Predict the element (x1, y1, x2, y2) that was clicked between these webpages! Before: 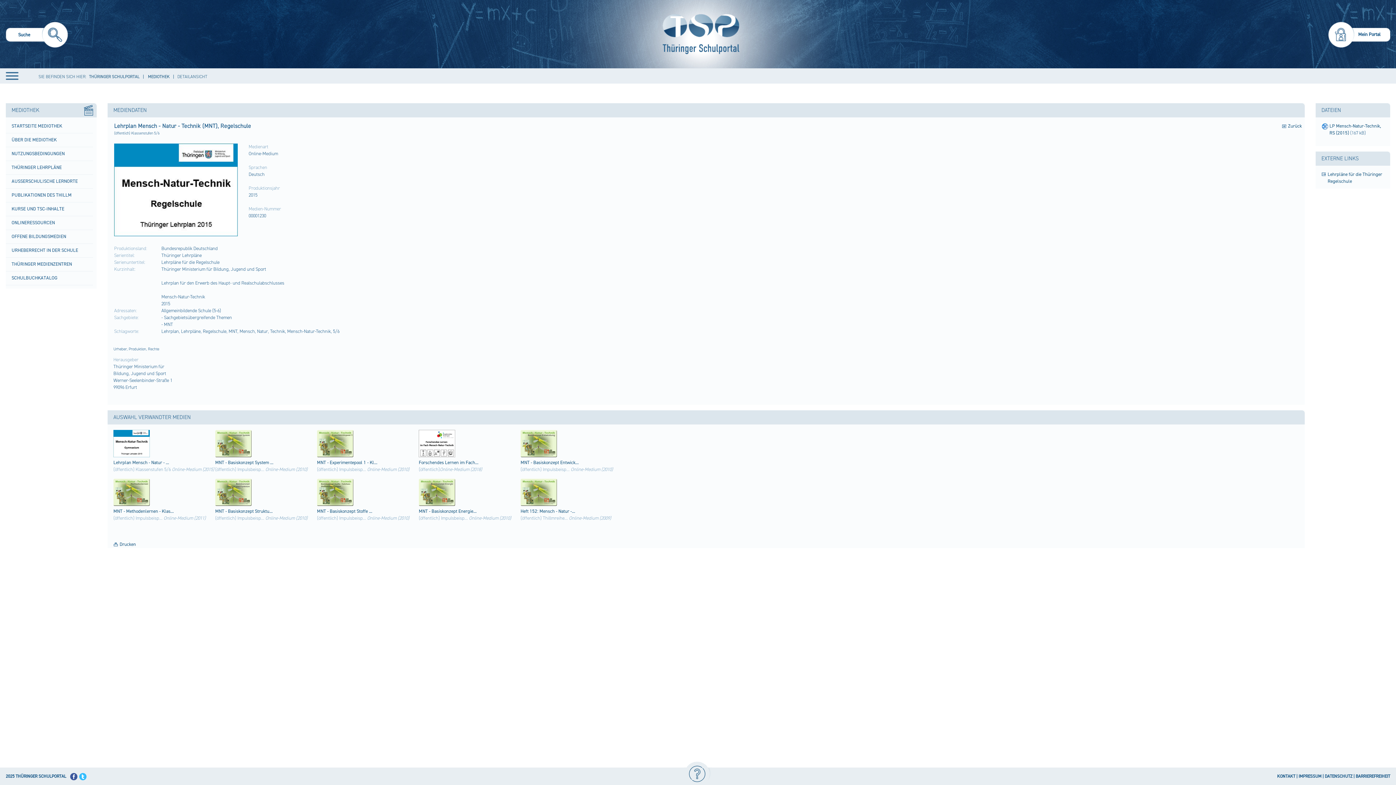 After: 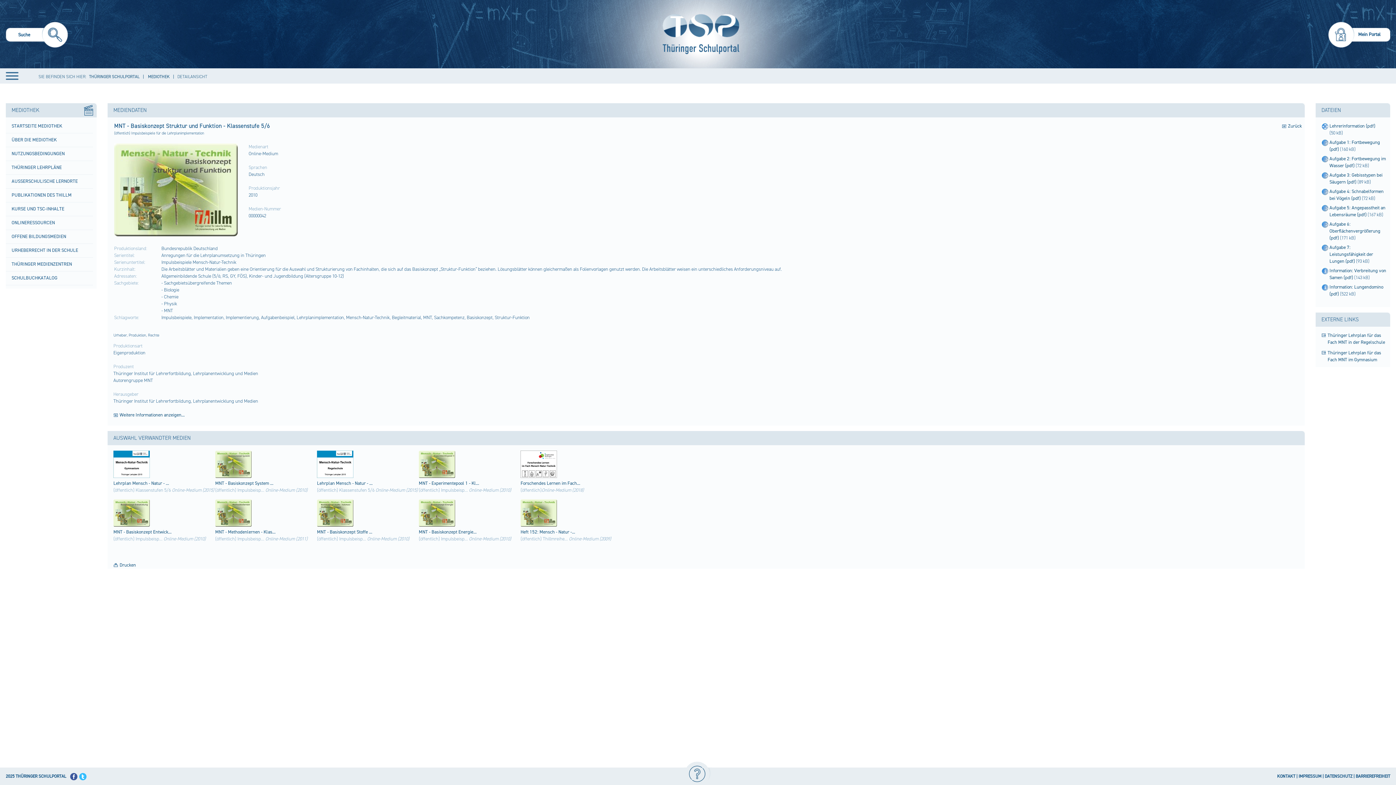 Action: bbox: (215, 508, 272, 514) label: MNT - Basi​skon​zept​ Stru​ktu...